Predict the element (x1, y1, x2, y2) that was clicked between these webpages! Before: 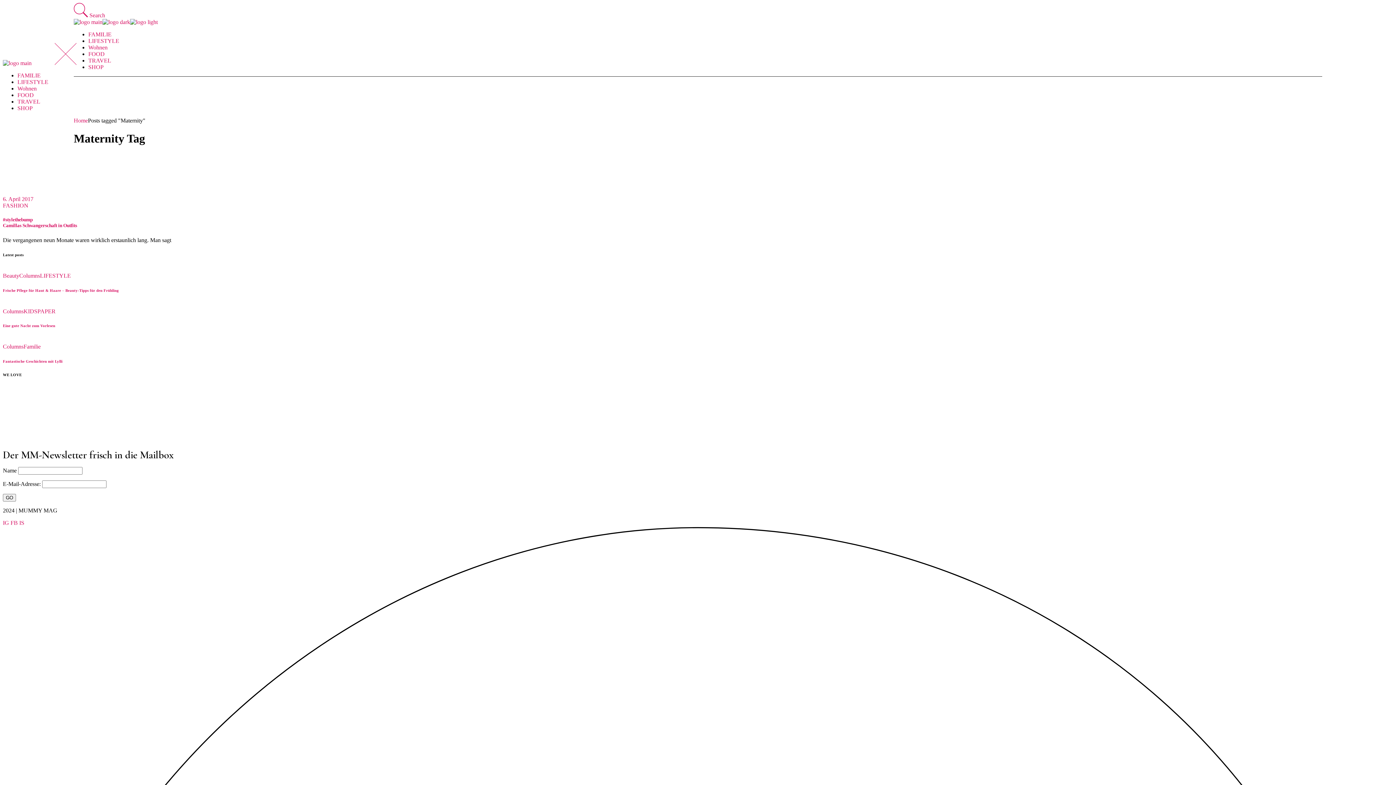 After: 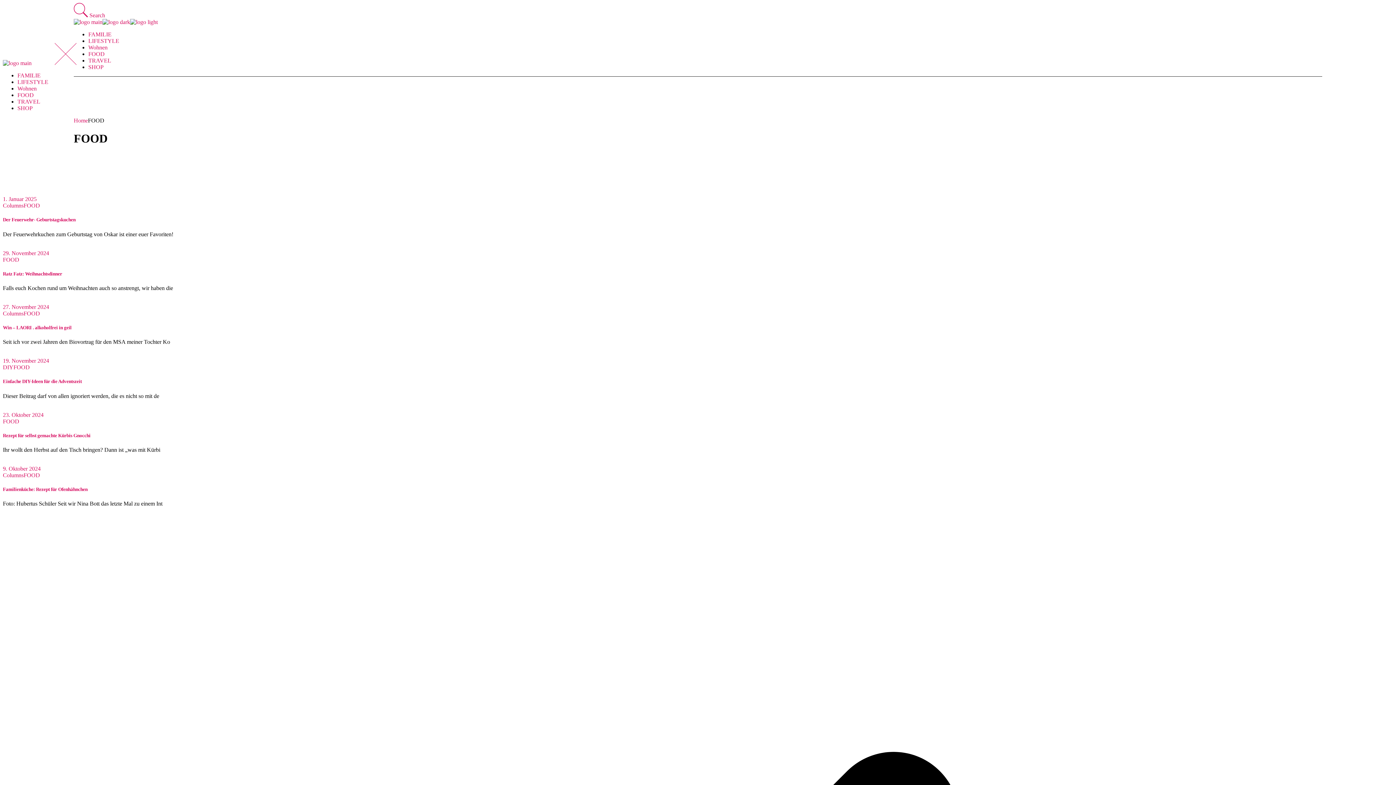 Action: label: FOOD bbox: (88, 50, 104, 56)